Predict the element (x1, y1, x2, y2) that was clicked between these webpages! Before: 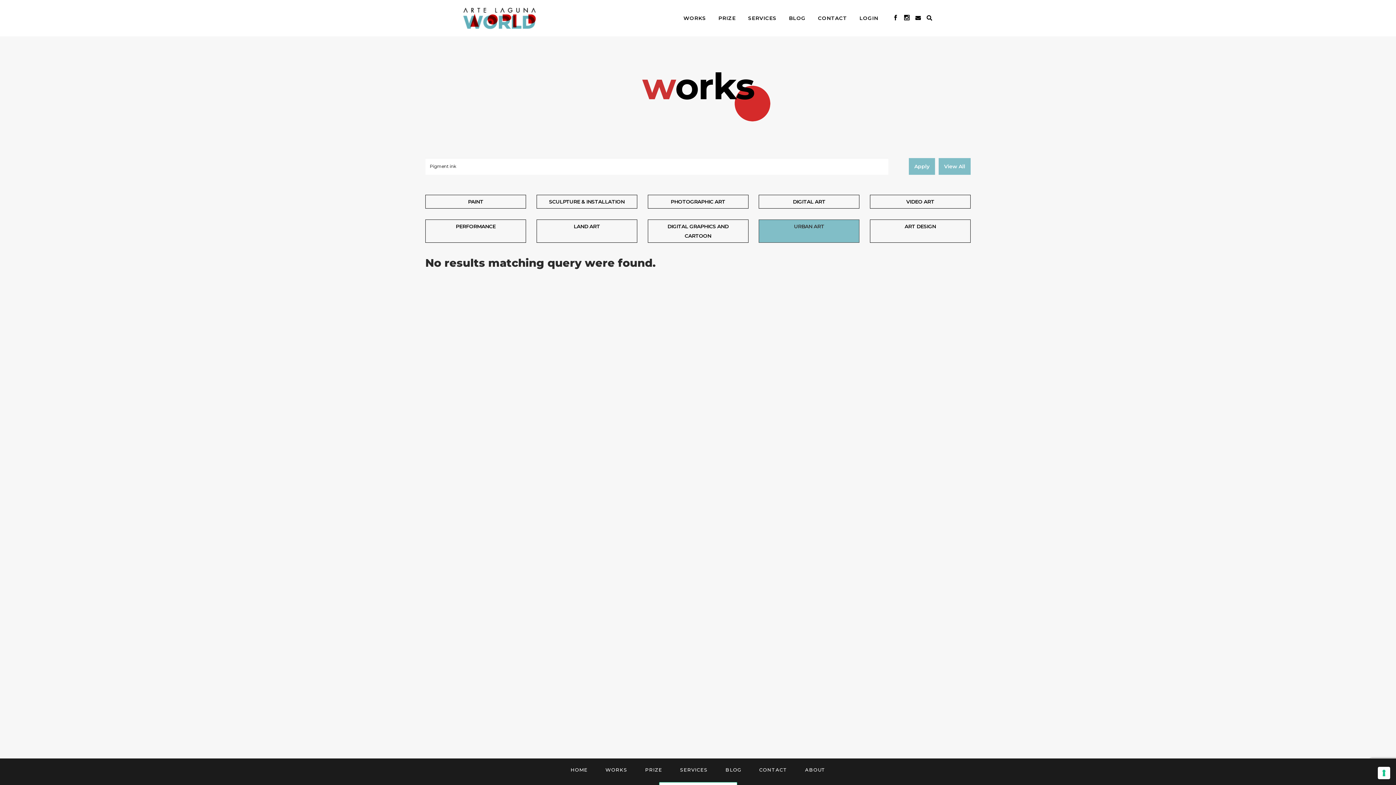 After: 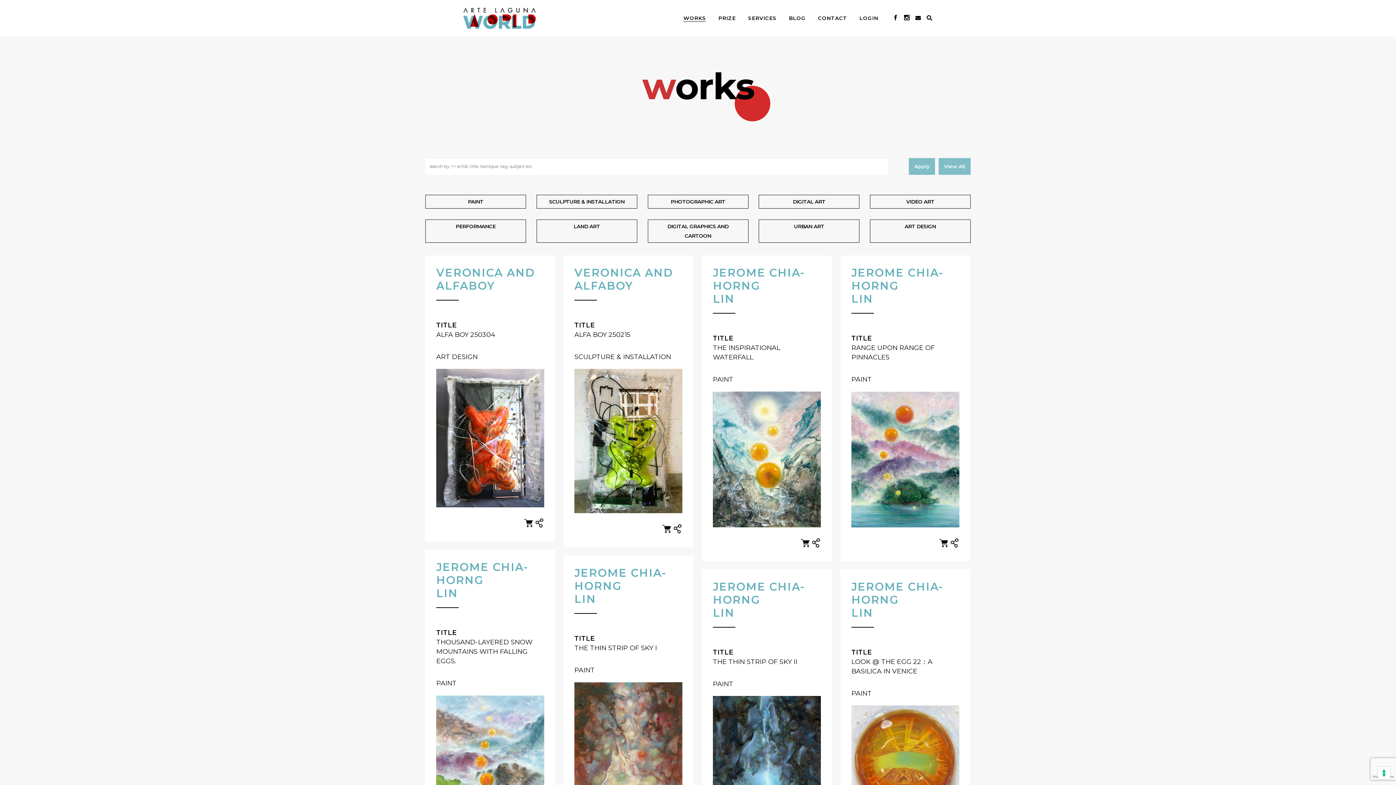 Action: bbox: (759, 219, 859, 242) label: URBAN ART